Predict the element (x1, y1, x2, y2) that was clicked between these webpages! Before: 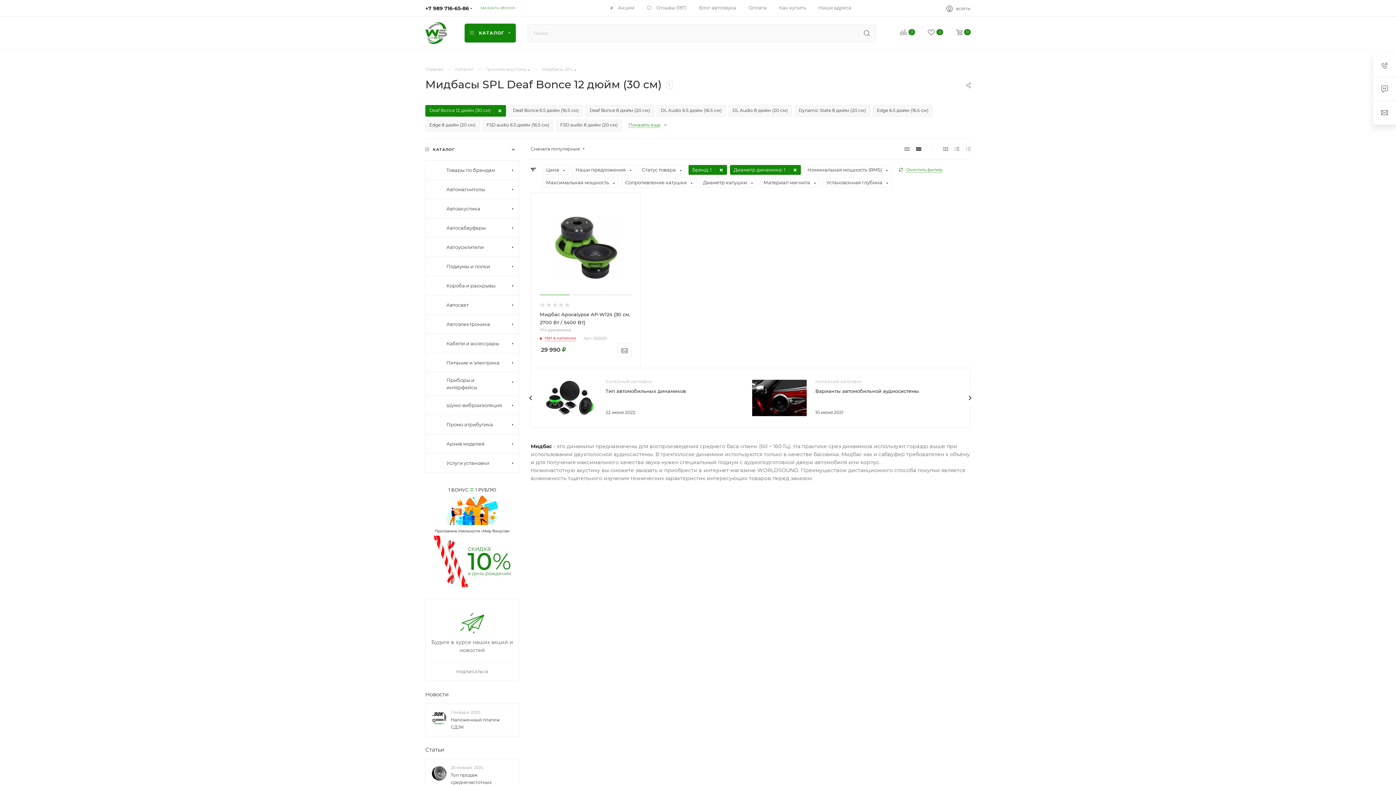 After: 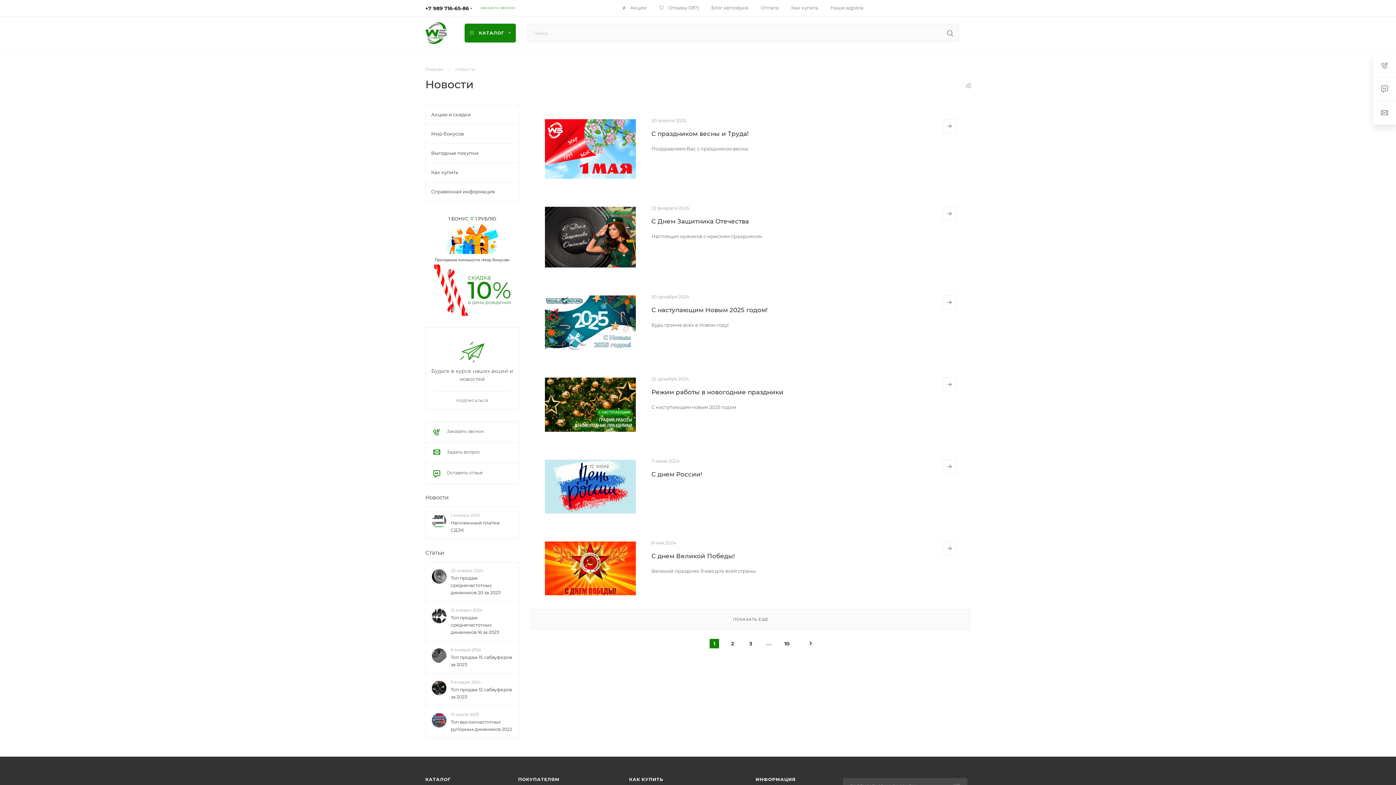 Action: label: Новости bbox: (425, 691, 448, 698)